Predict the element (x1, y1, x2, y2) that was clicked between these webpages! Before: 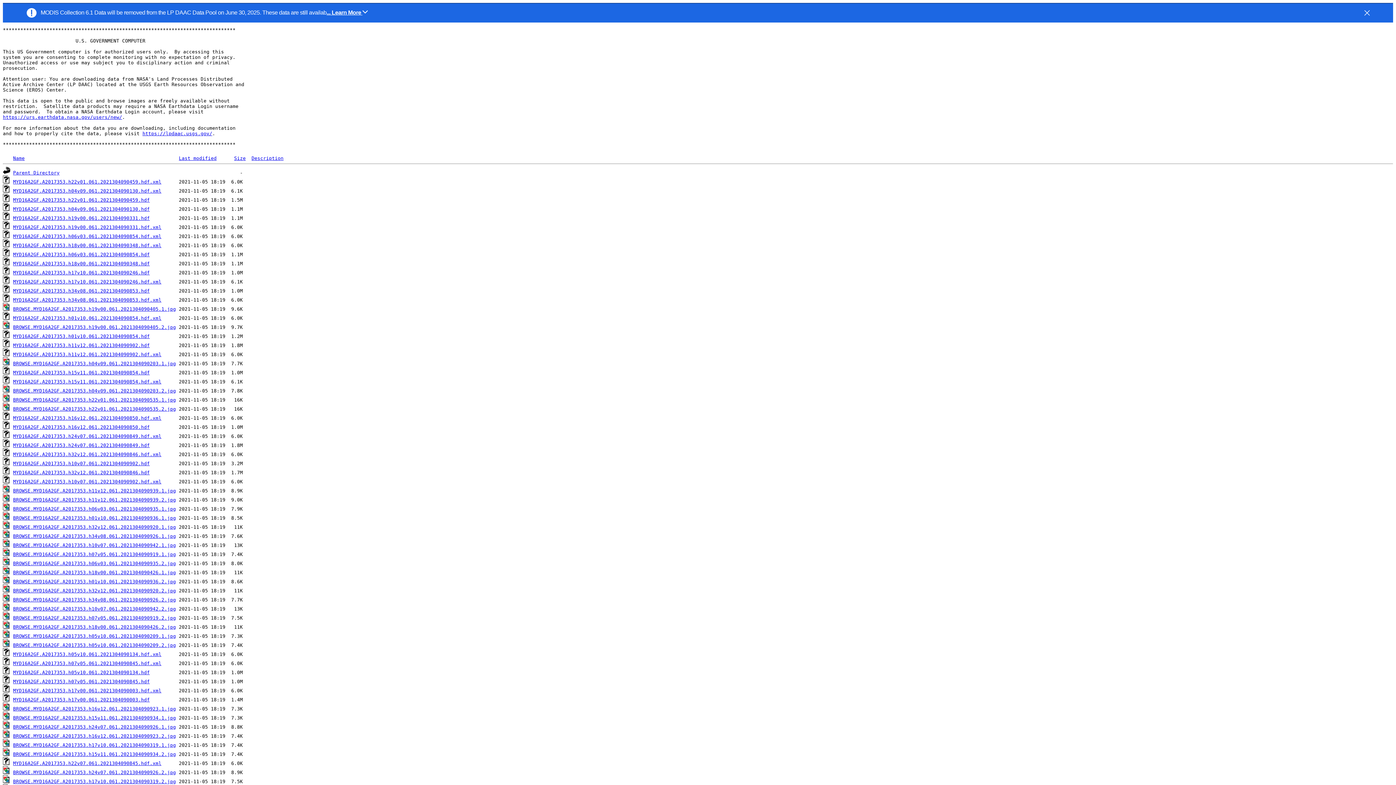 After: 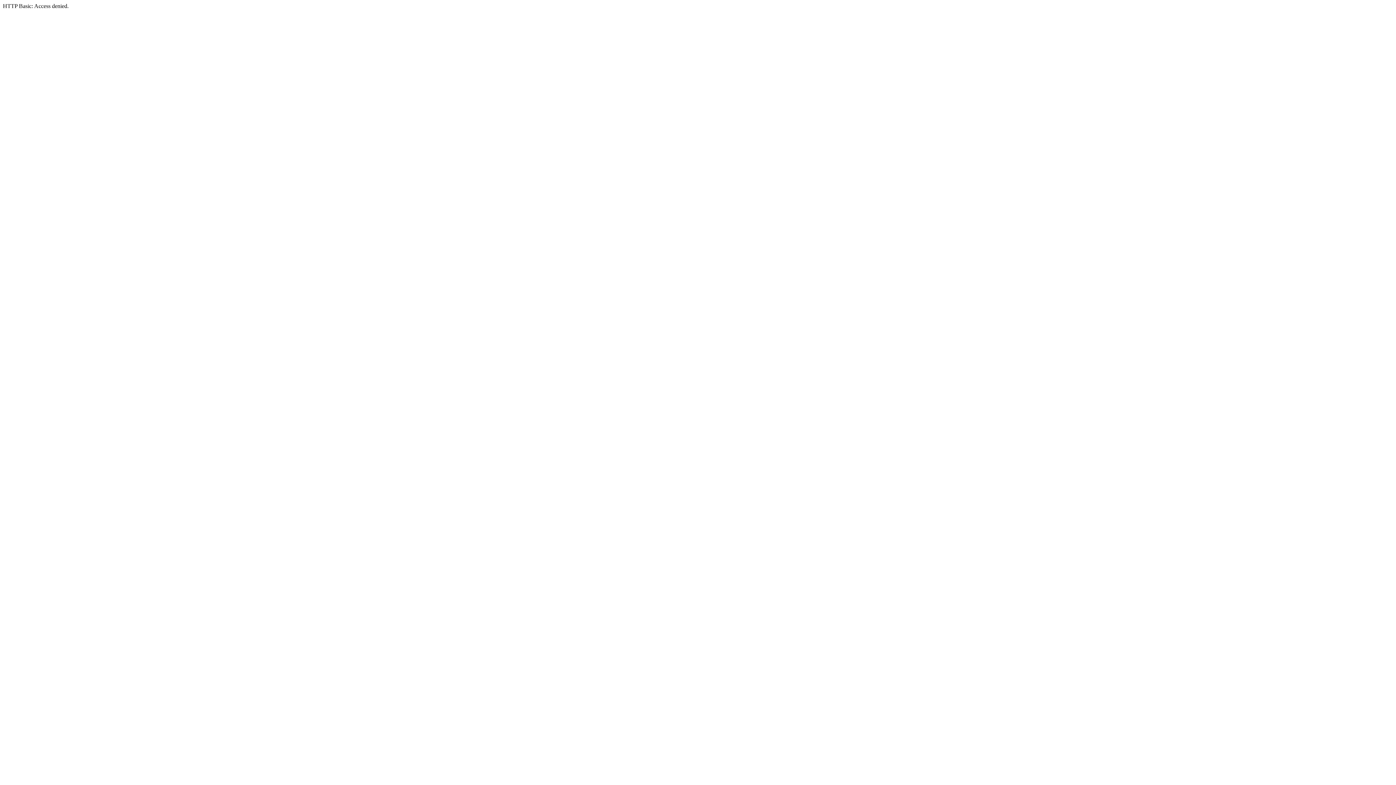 Action: bbox: (13, 352, 161, 357) label: MYD16A2GF.A2017353.h11v12.061.2021304090902.hdf.xml